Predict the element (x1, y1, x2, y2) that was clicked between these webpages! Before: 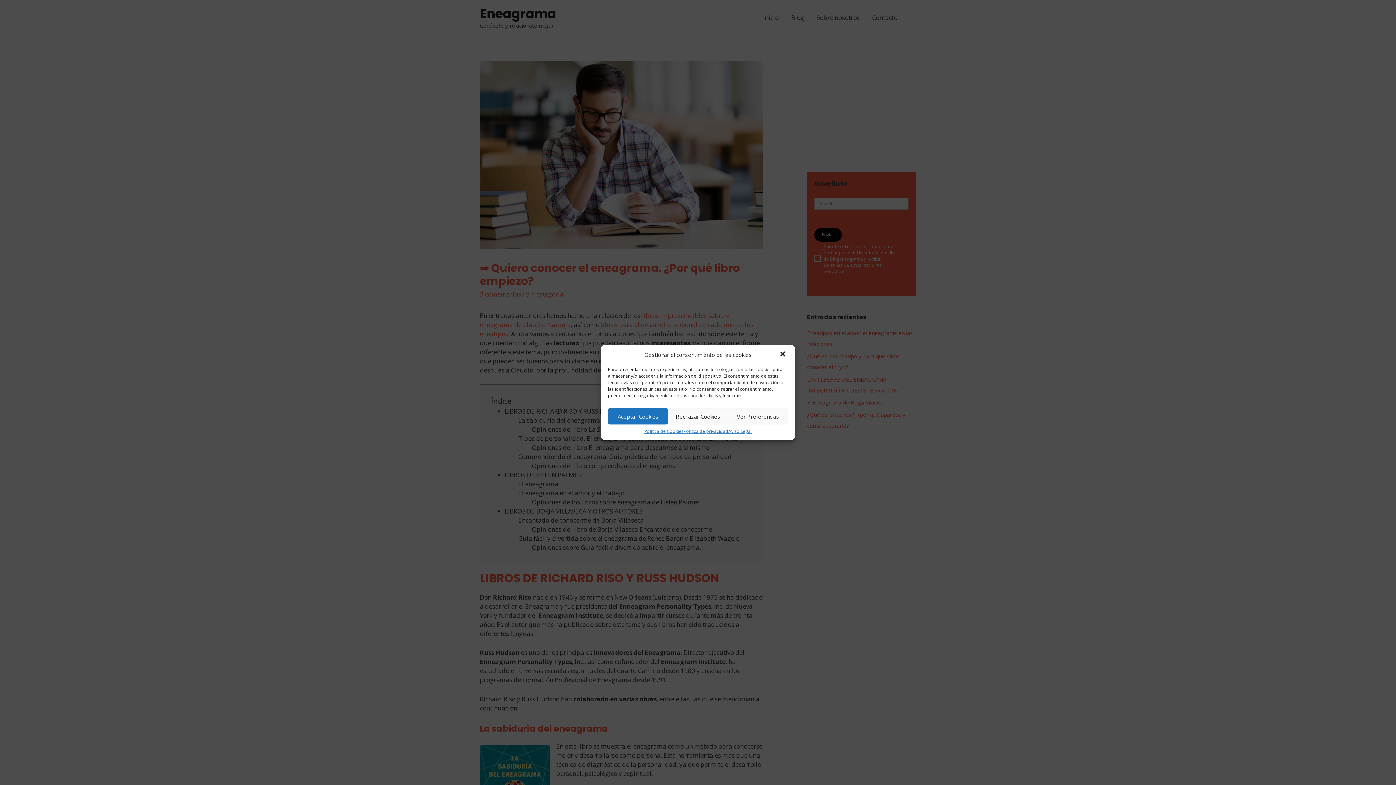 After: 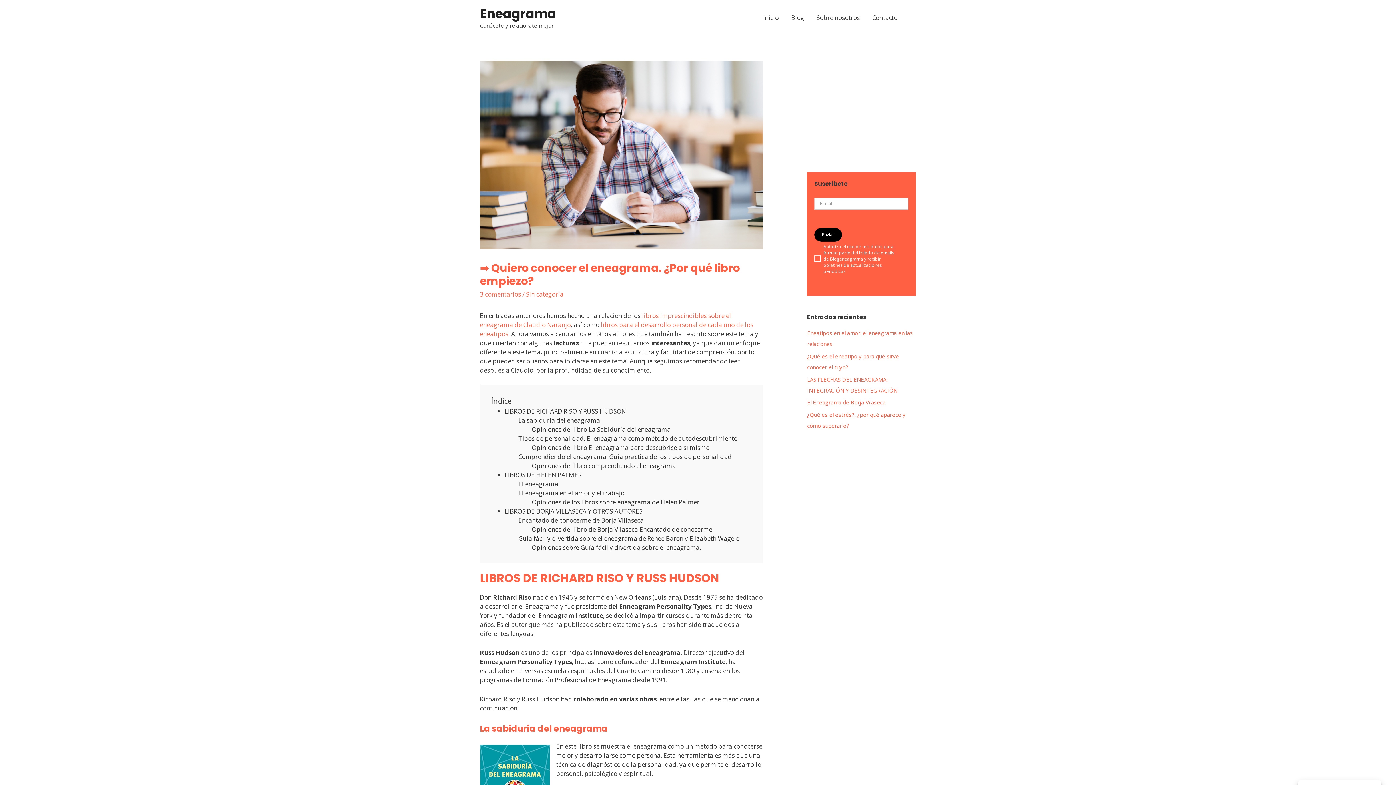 Action: bbox: (608, 408, 668, 424) label: Aceptar Cookies